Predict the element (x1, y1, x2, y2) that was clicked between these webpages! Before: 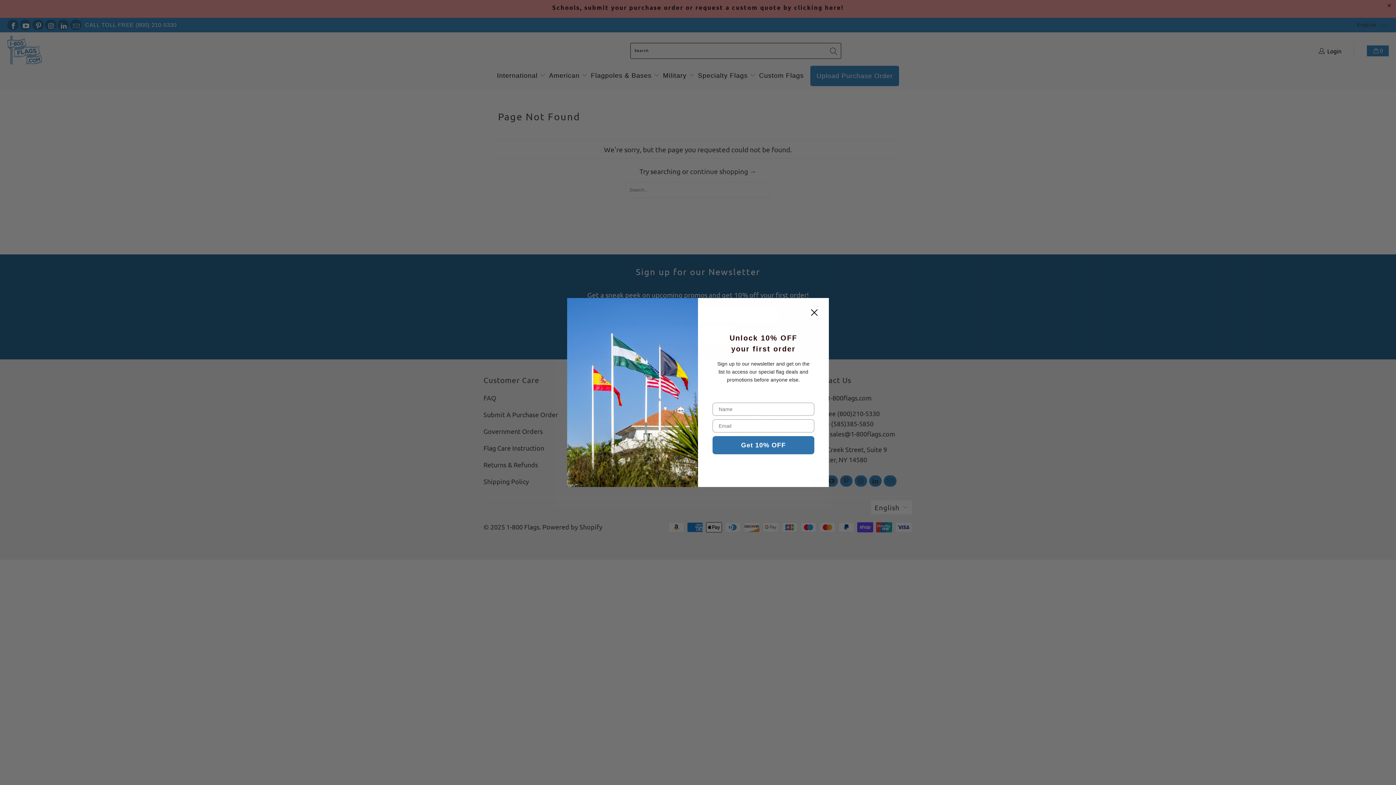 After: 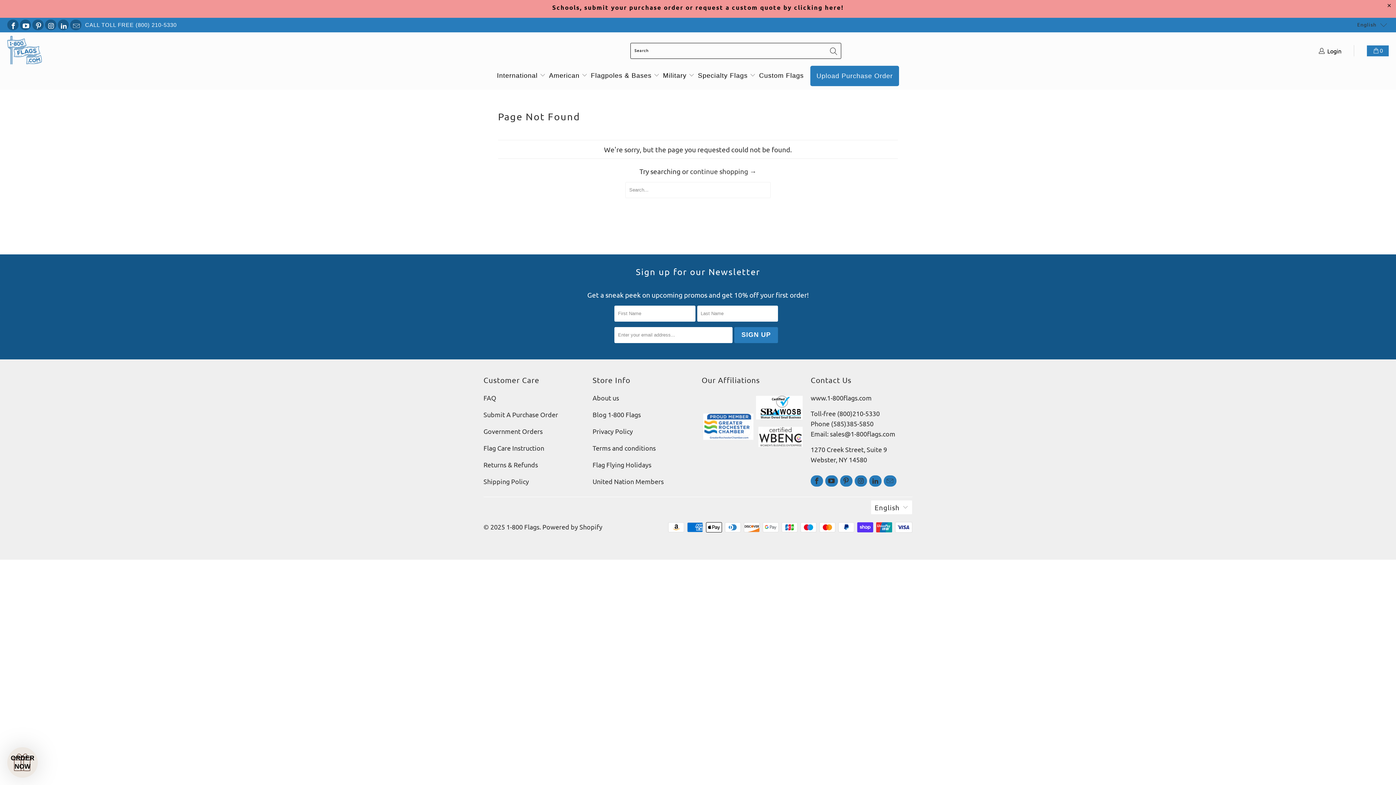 Action: bbox: (807, 305, 821, 320) label: Close dialog